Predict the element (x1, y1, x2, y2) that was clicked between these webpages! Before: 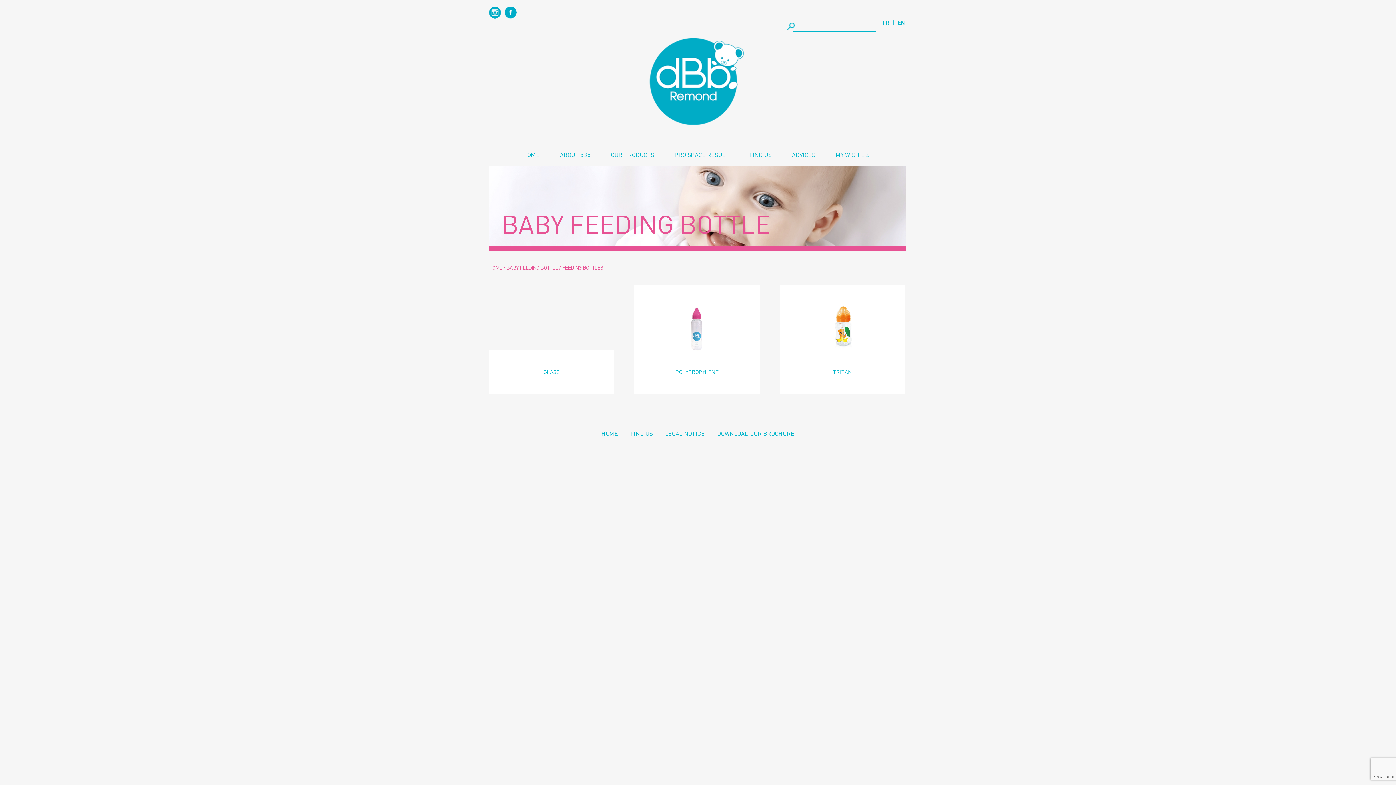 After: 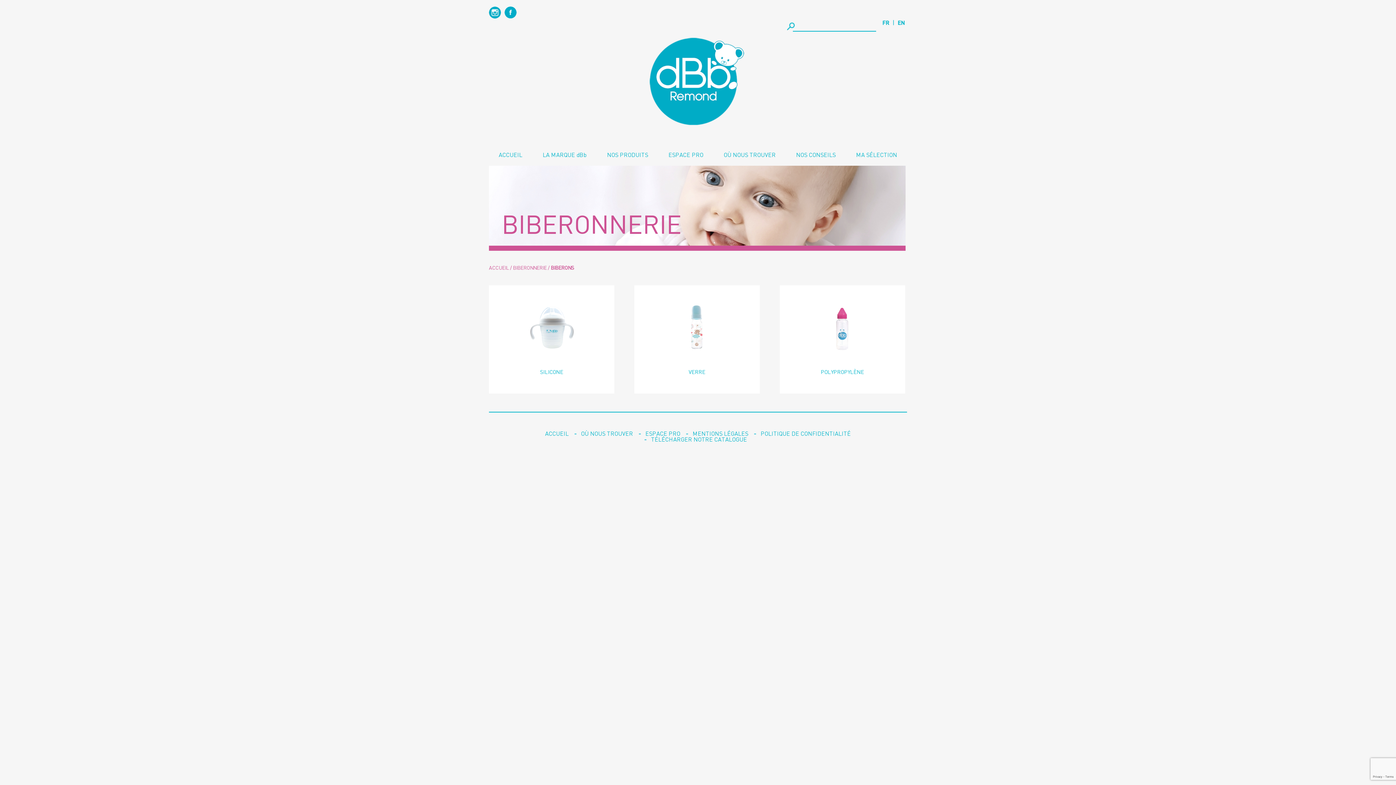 Action: bbox: (880, 18, 891, 26) label: FR